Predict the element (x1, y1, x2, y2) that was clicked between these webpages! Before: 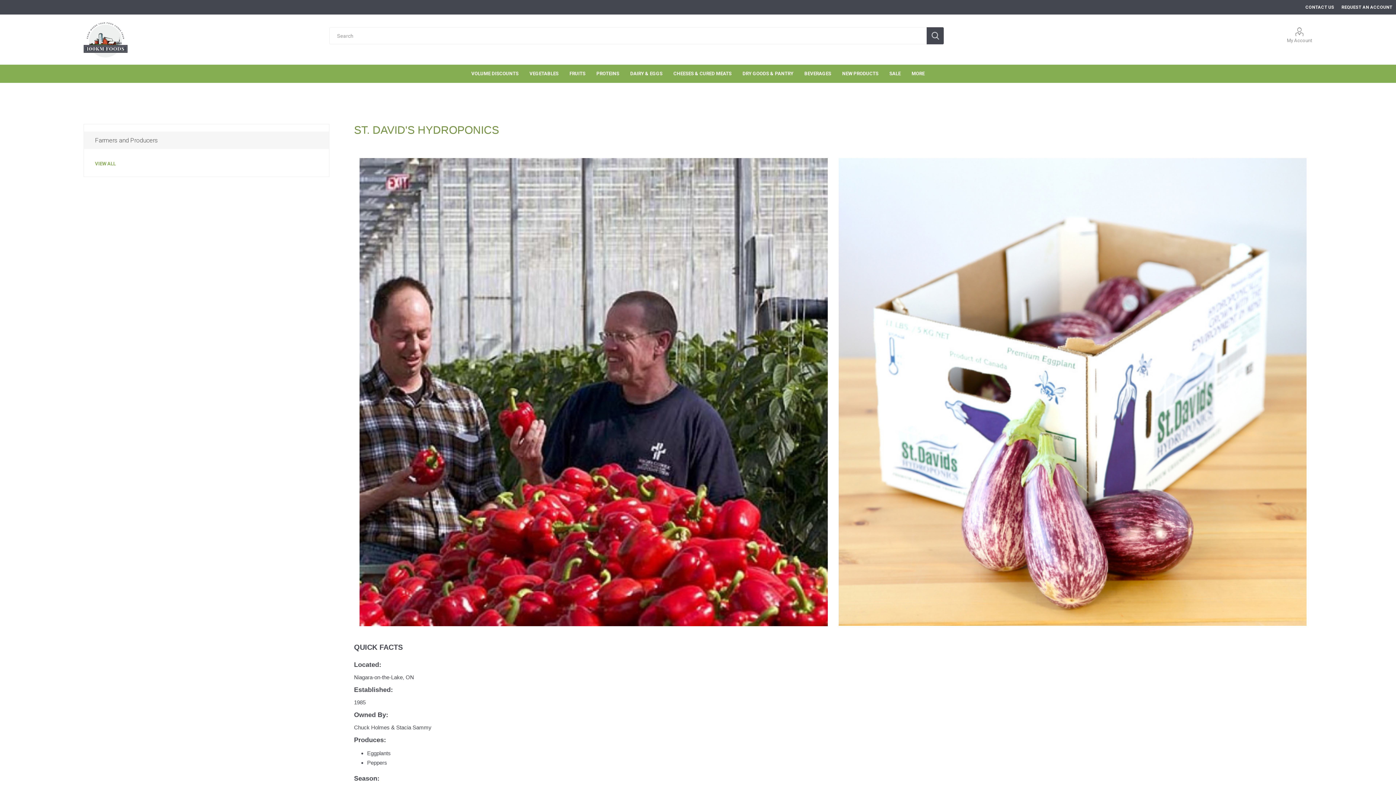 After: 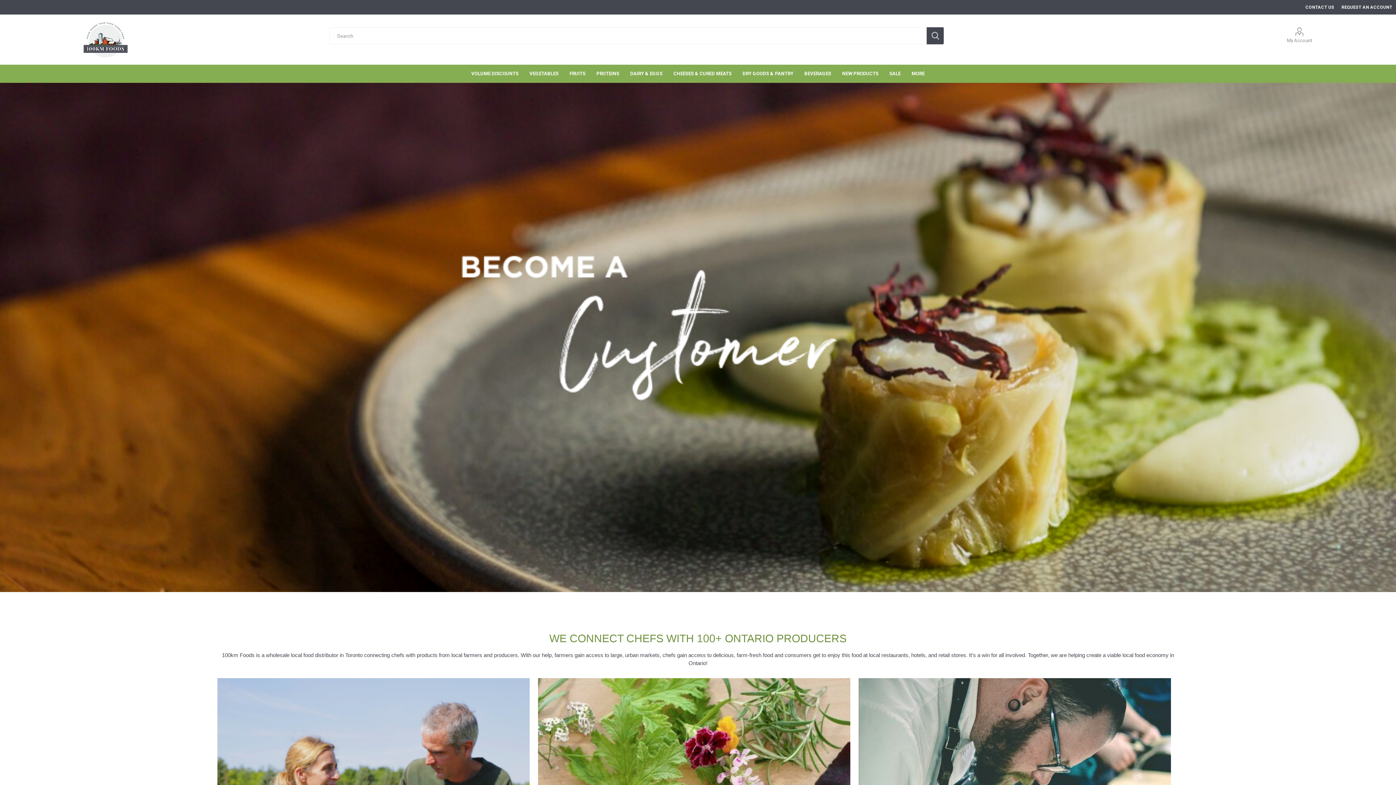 Action: bbox: (83, 27, 127, 58)